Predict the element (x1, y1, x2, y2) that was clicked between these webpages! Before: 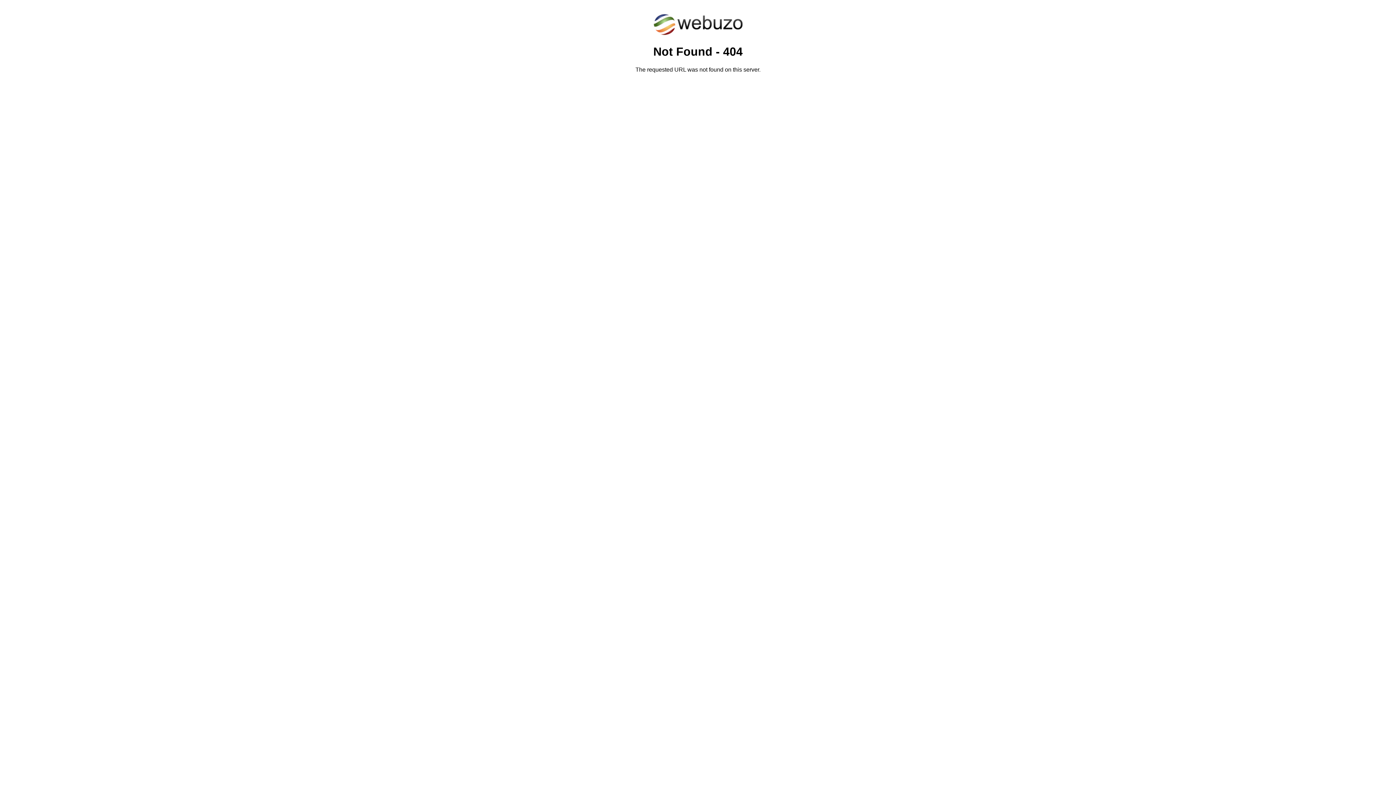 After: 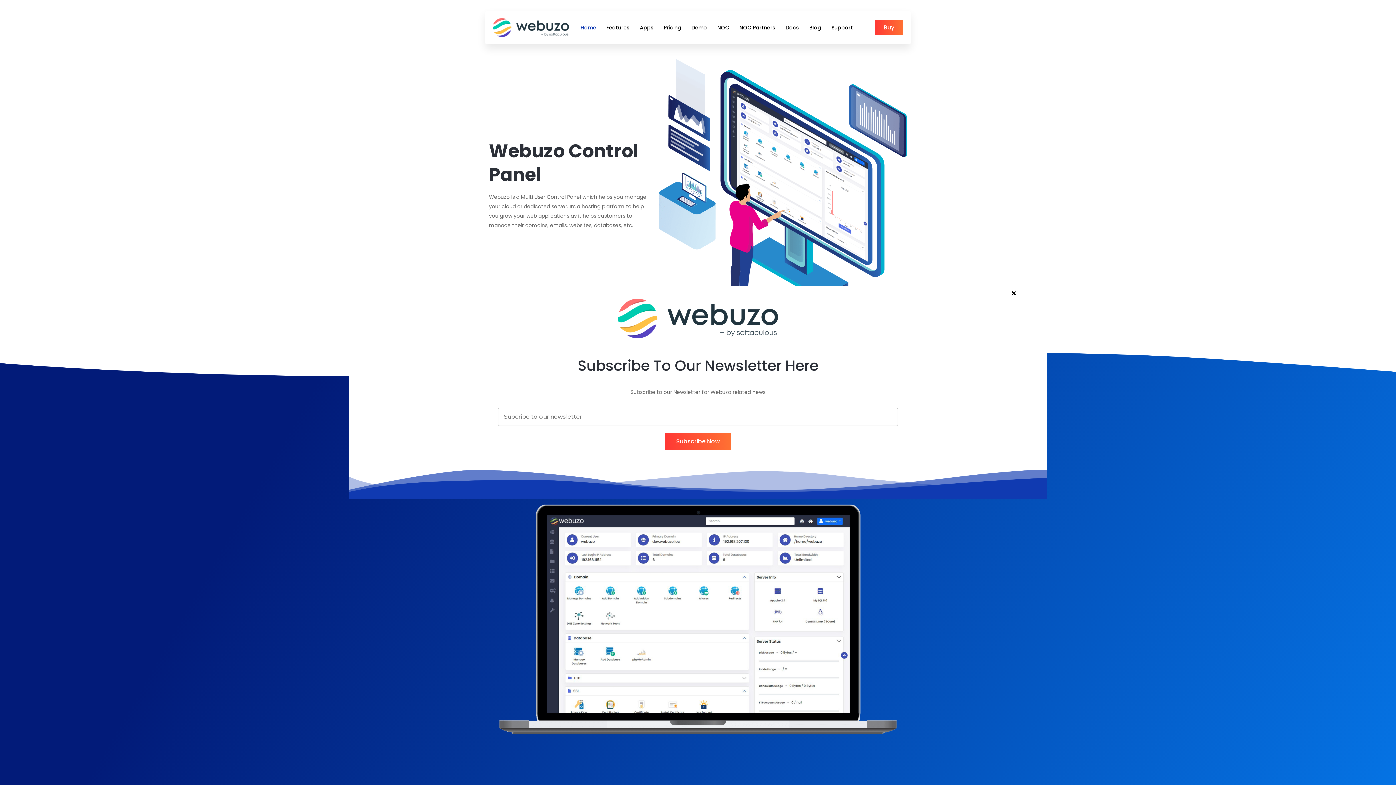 Action: bbox: (652, 30, 743, 37)